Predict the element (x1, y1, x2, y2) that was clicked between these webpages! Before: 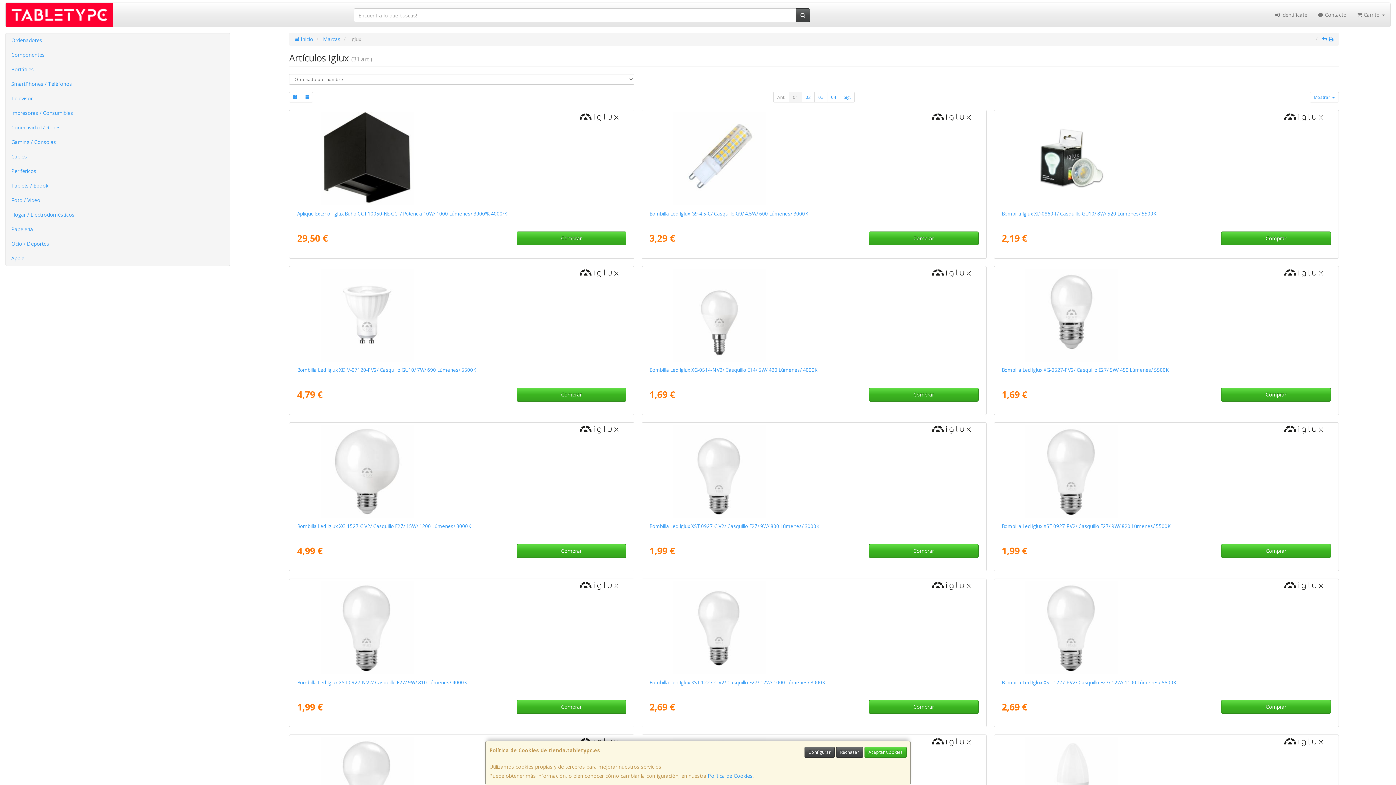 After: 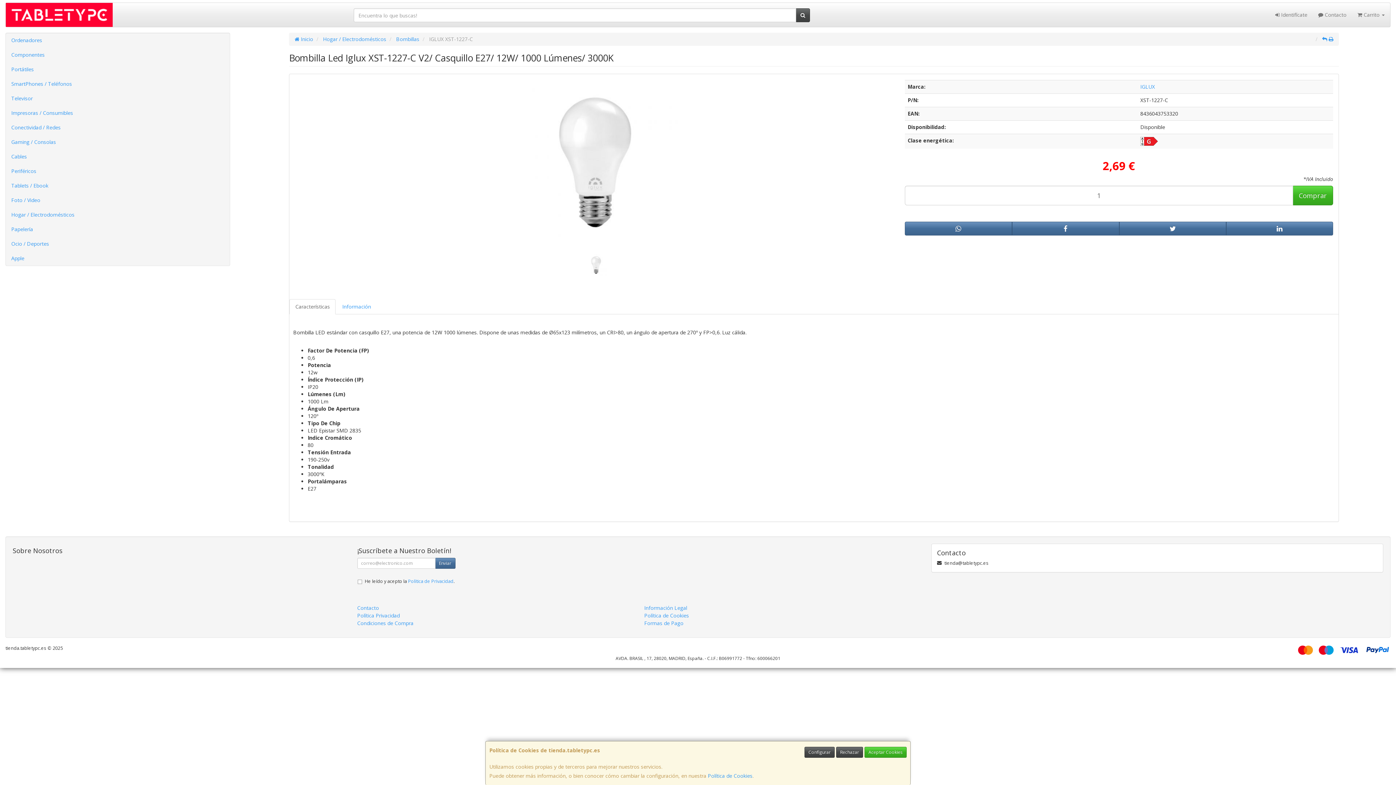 Action: bbox: (649, 679, 825, 686) label: Bombilla Led Iglux XST-1227-C V2/ Casquillo E27/ 12W/ 1000 Lúmenes/ 3000K